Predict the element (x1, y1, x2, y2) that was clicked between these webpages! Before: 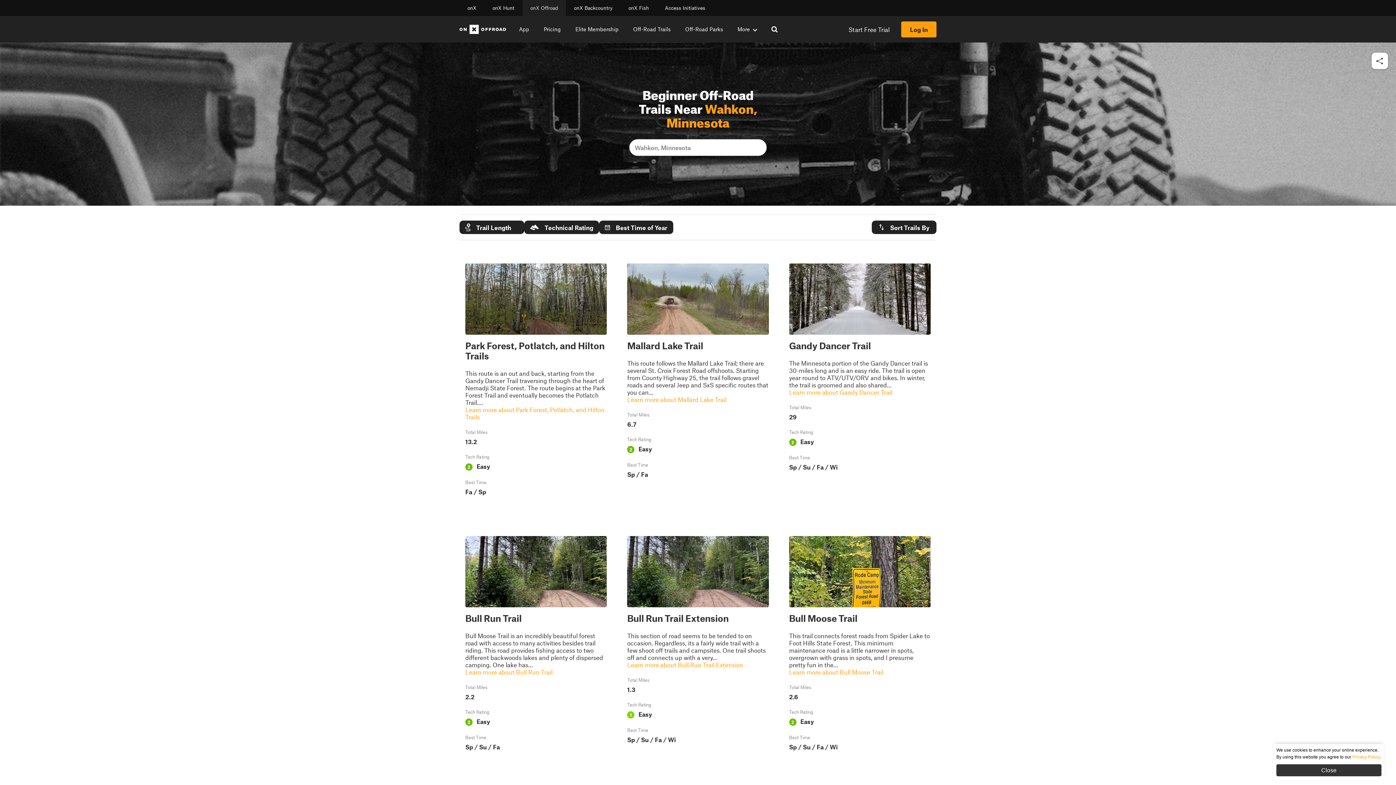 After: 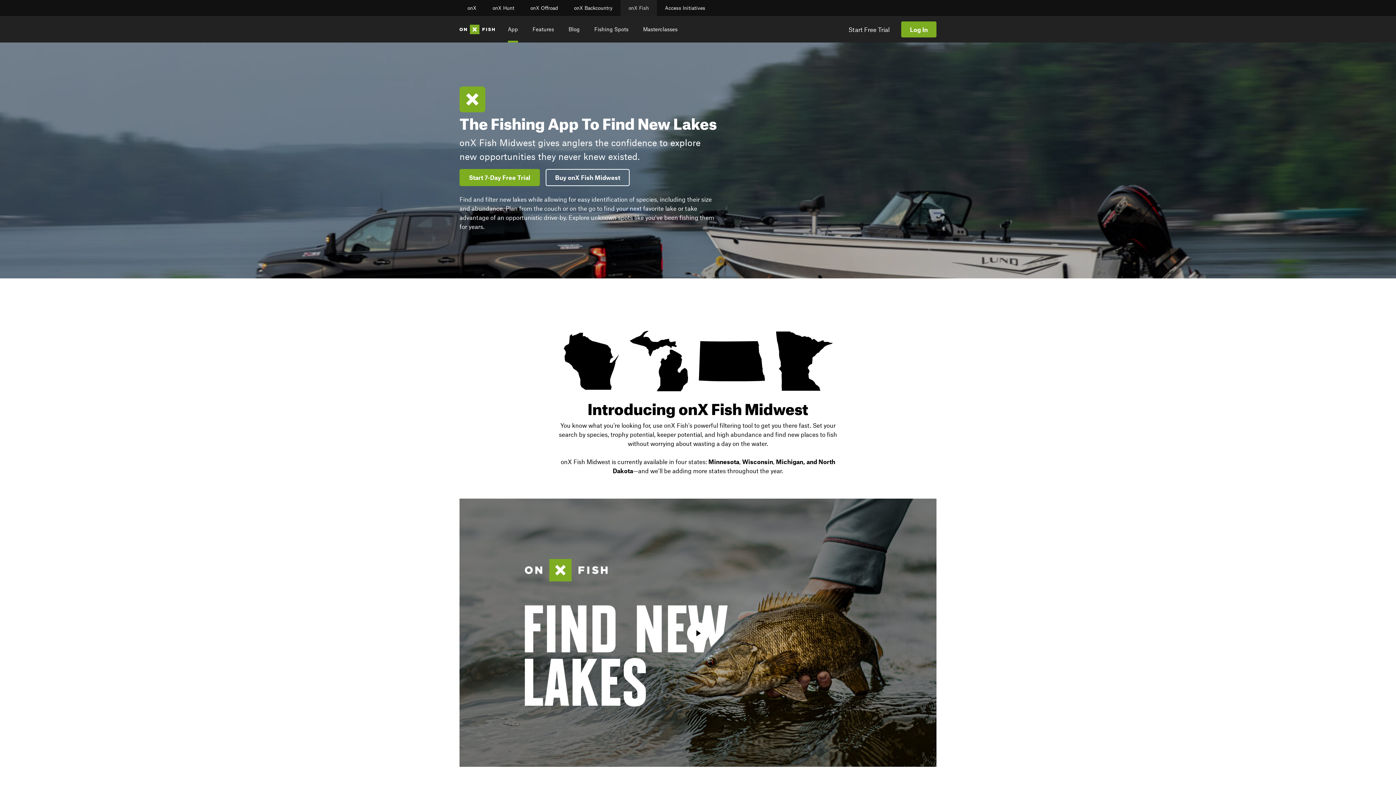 Action: label: onX Fish bbox: (620, 0, 657, 16)